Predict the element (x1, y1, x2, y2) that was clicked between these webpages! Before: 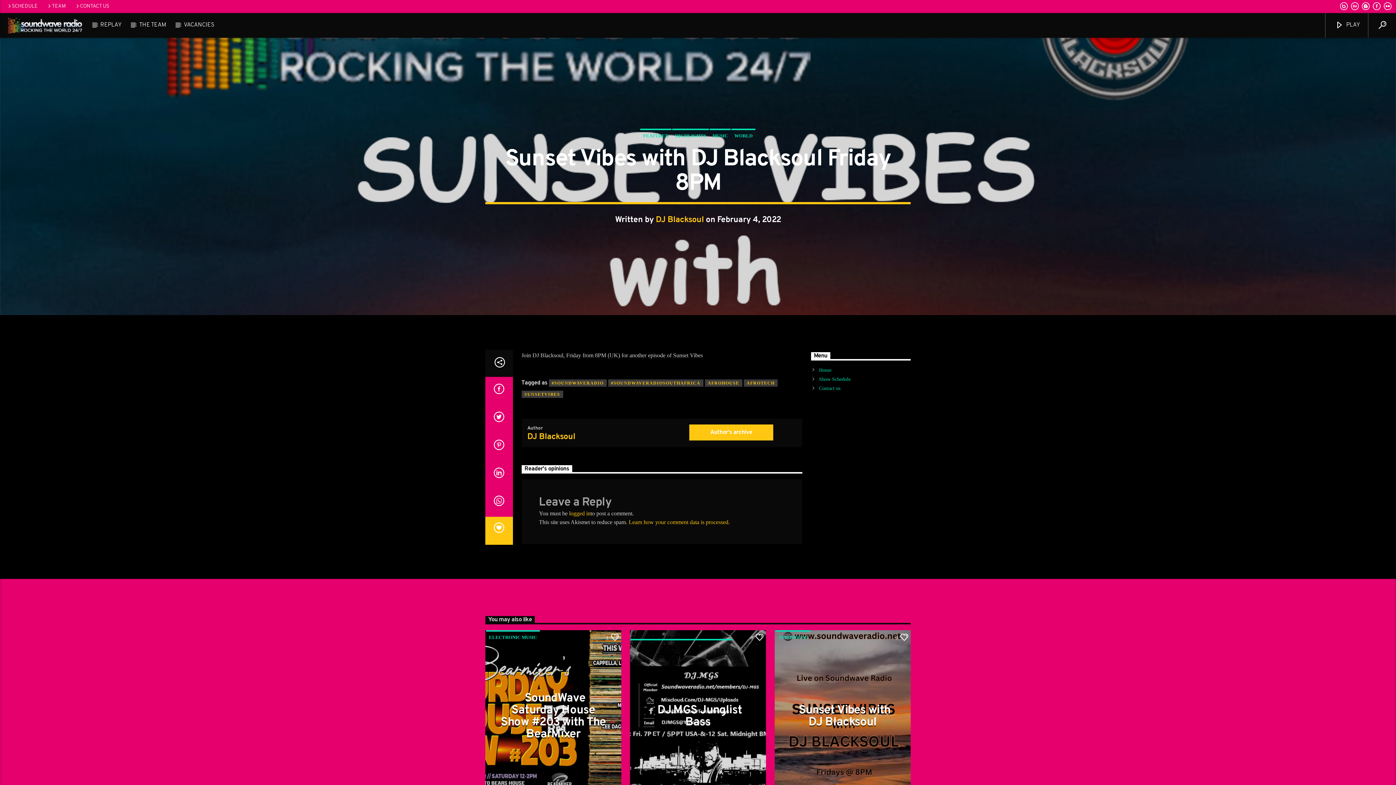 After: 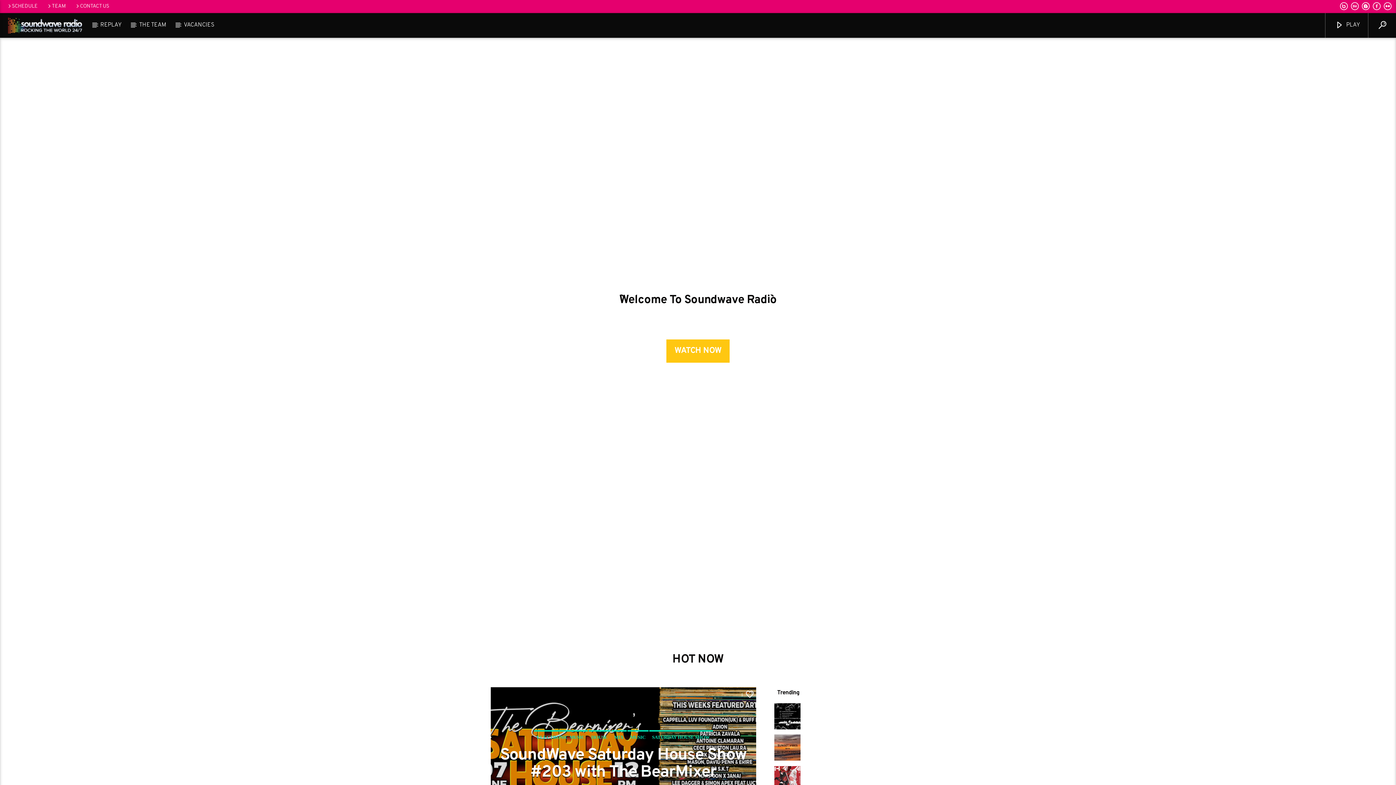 Action: label: Home bbox: (819, 367, 831, 373)